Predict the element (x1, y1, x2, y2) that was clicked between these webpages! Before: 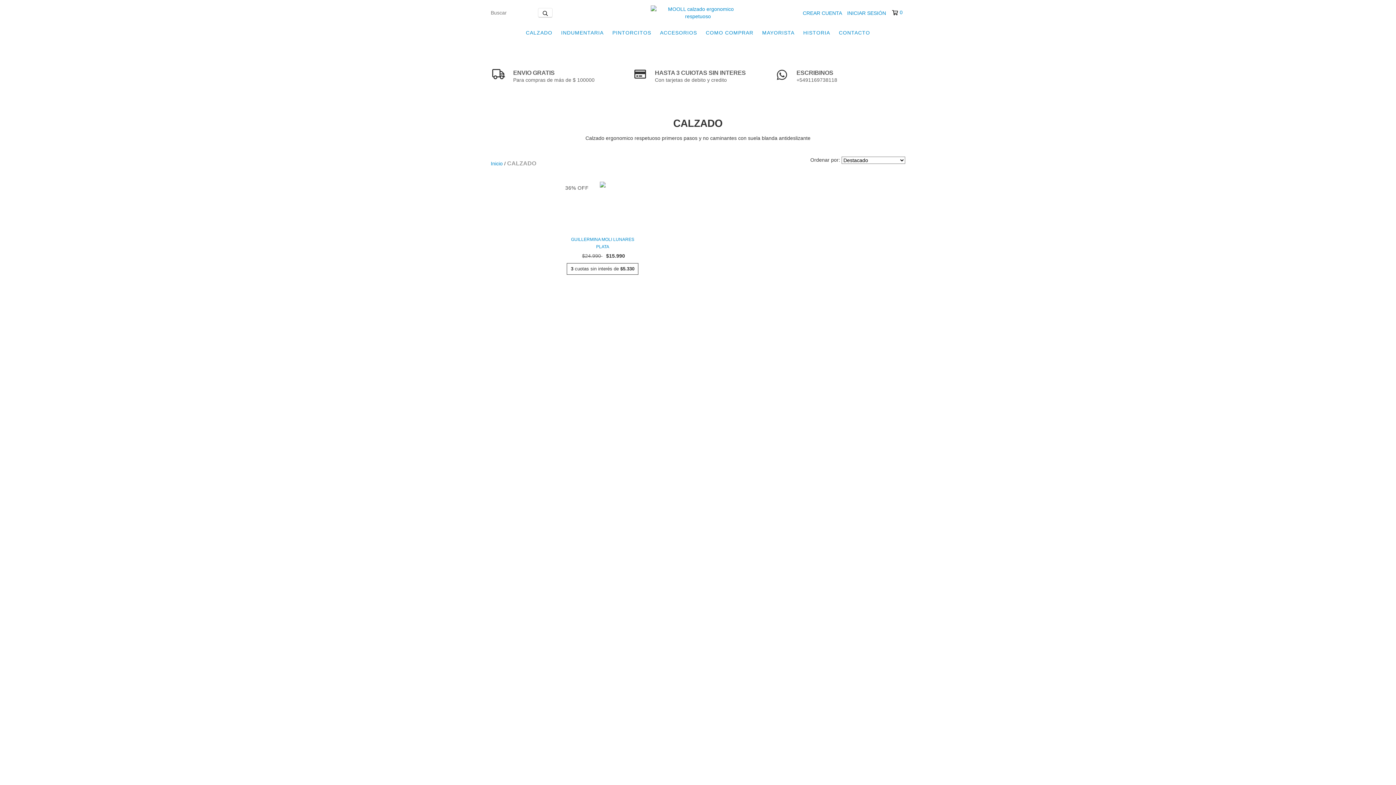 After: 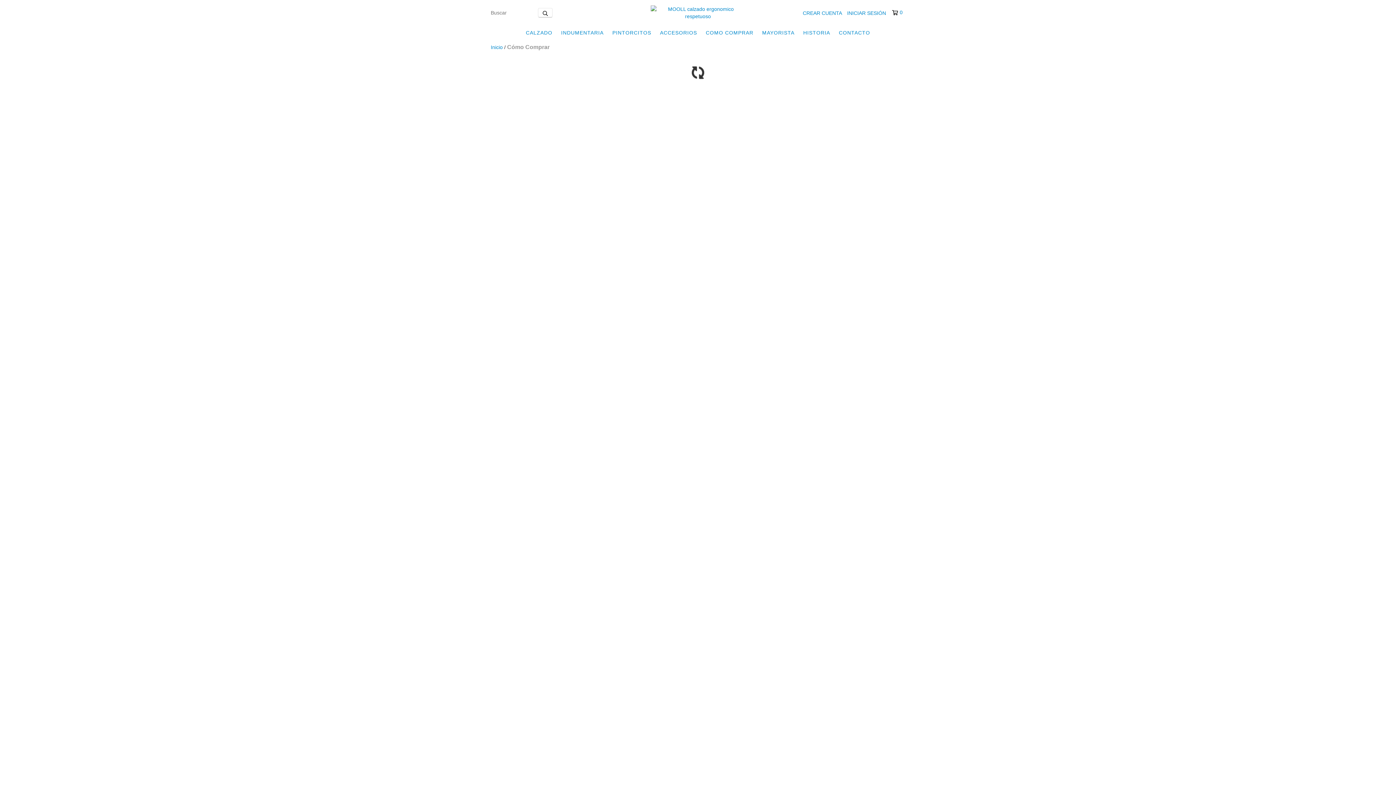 Action: bbox: (702, 25, 757, 40) label: COMO COMPRAR